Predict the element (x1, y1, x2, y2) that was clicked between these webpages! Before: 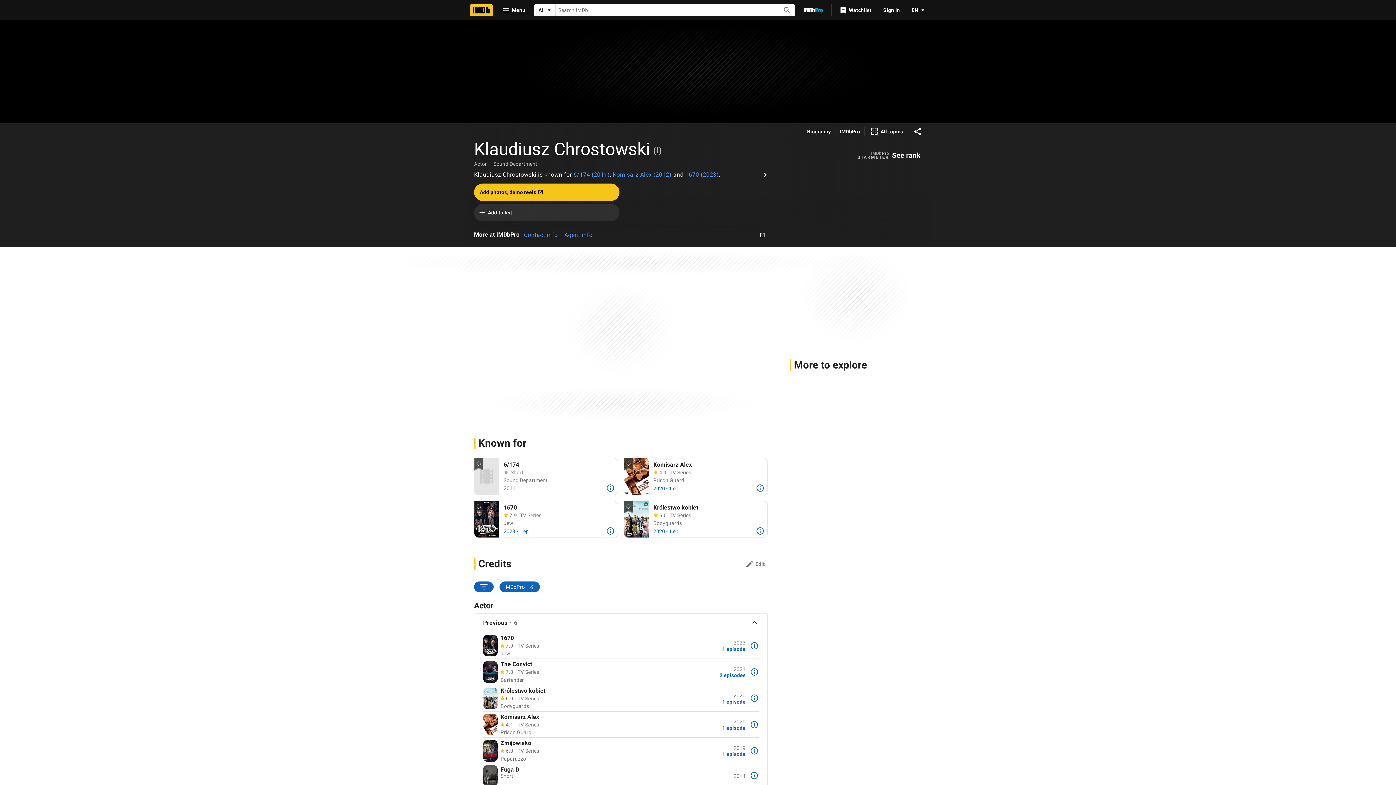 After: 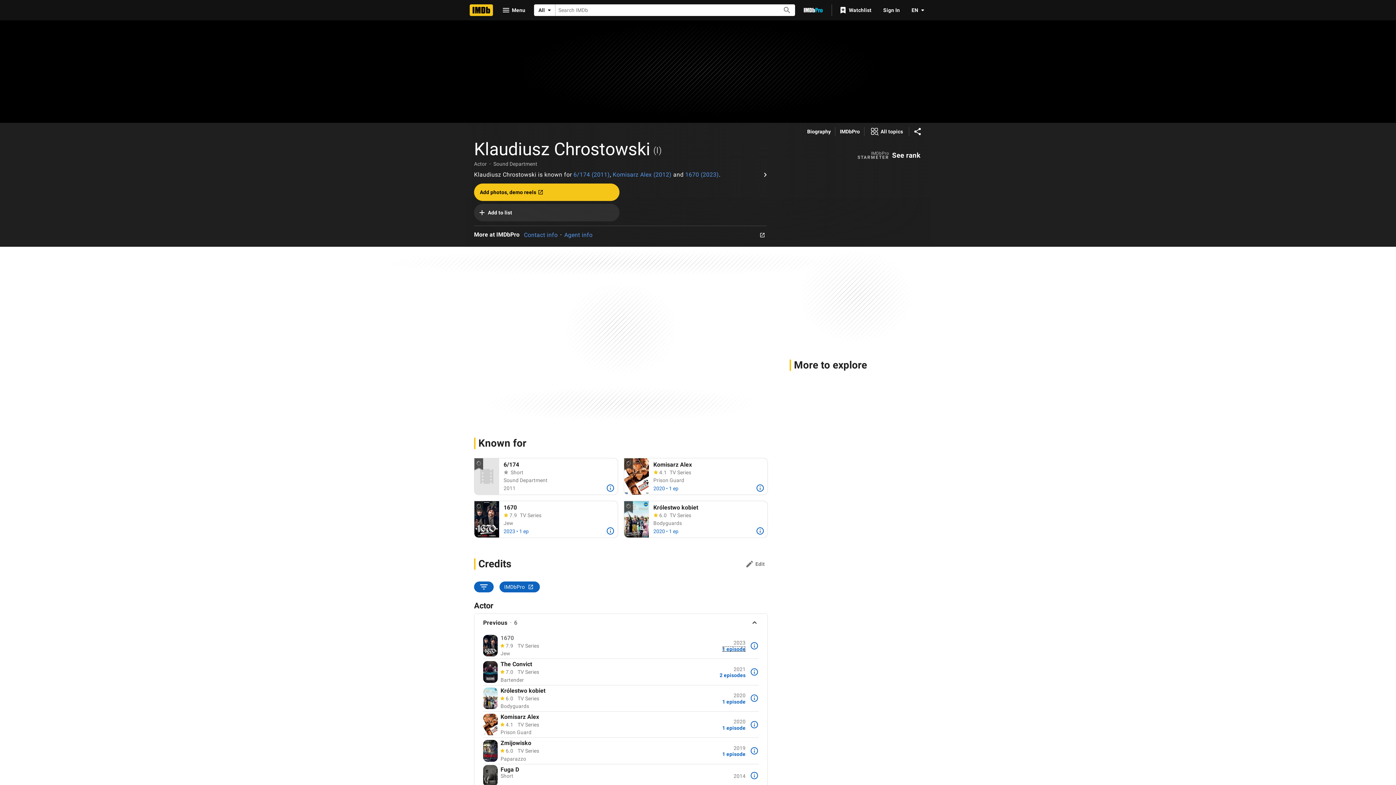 Action: label: Expand 1 episode bbox: (722, 646, 745, 652)